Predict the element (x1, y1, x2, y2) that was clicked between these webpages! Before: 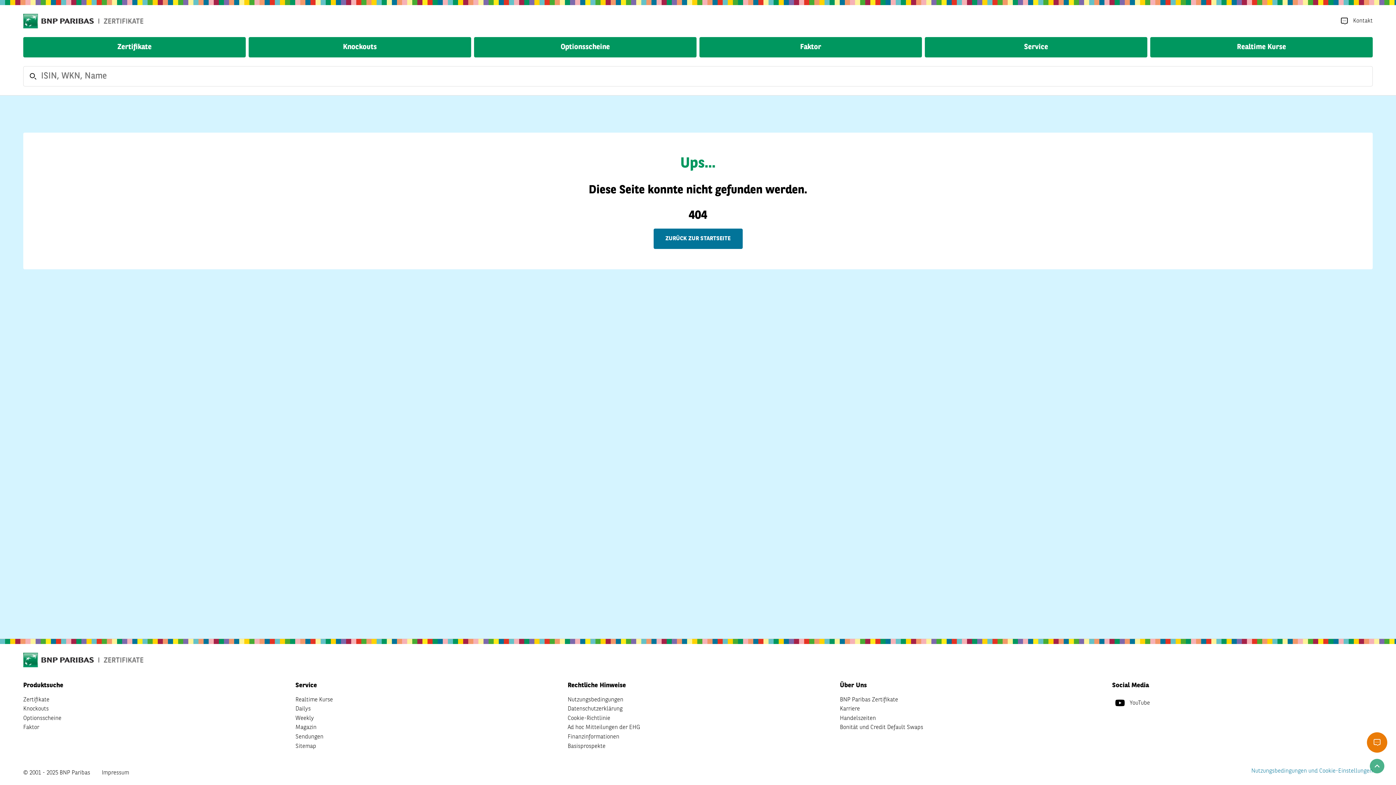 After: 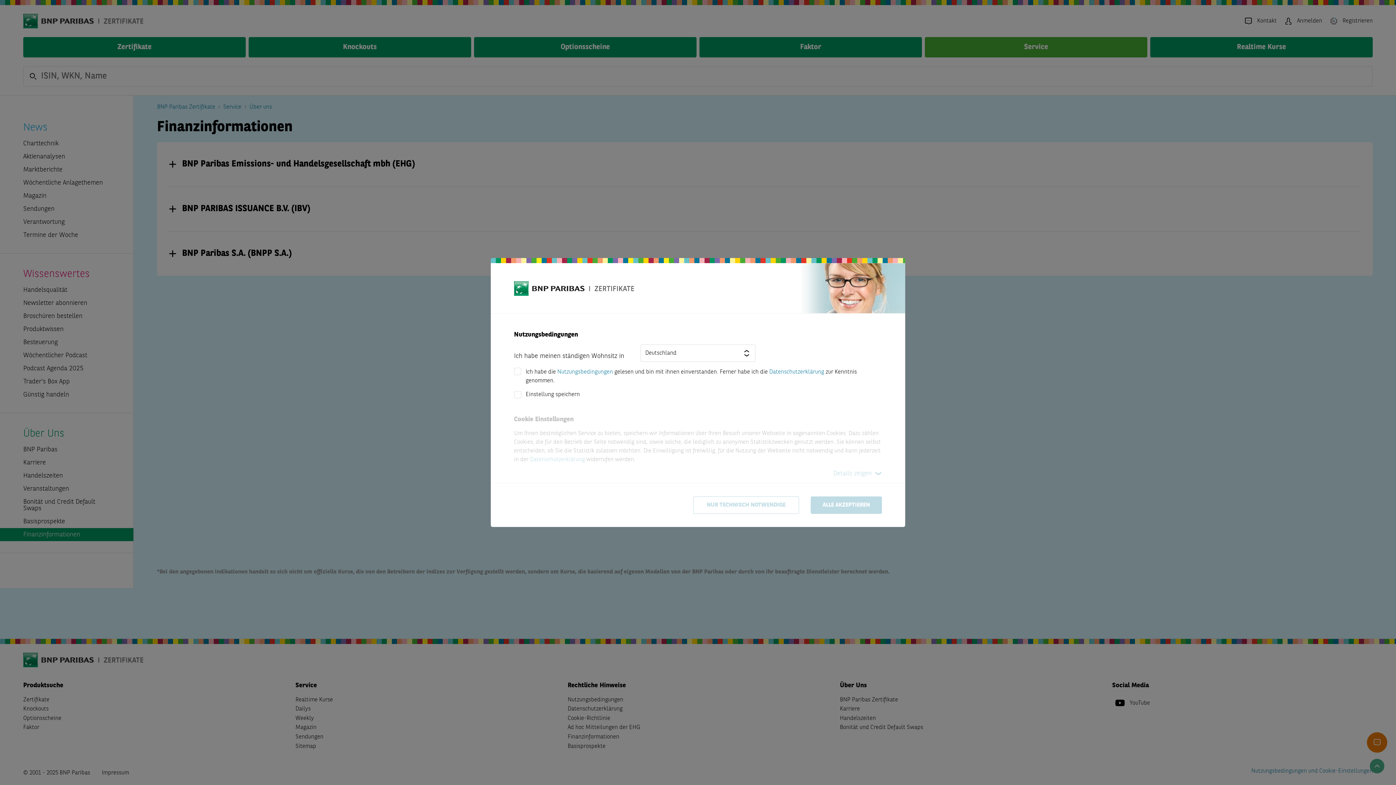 Action: bbox: (567, 732, 619, 742) label: Finanzinformationen